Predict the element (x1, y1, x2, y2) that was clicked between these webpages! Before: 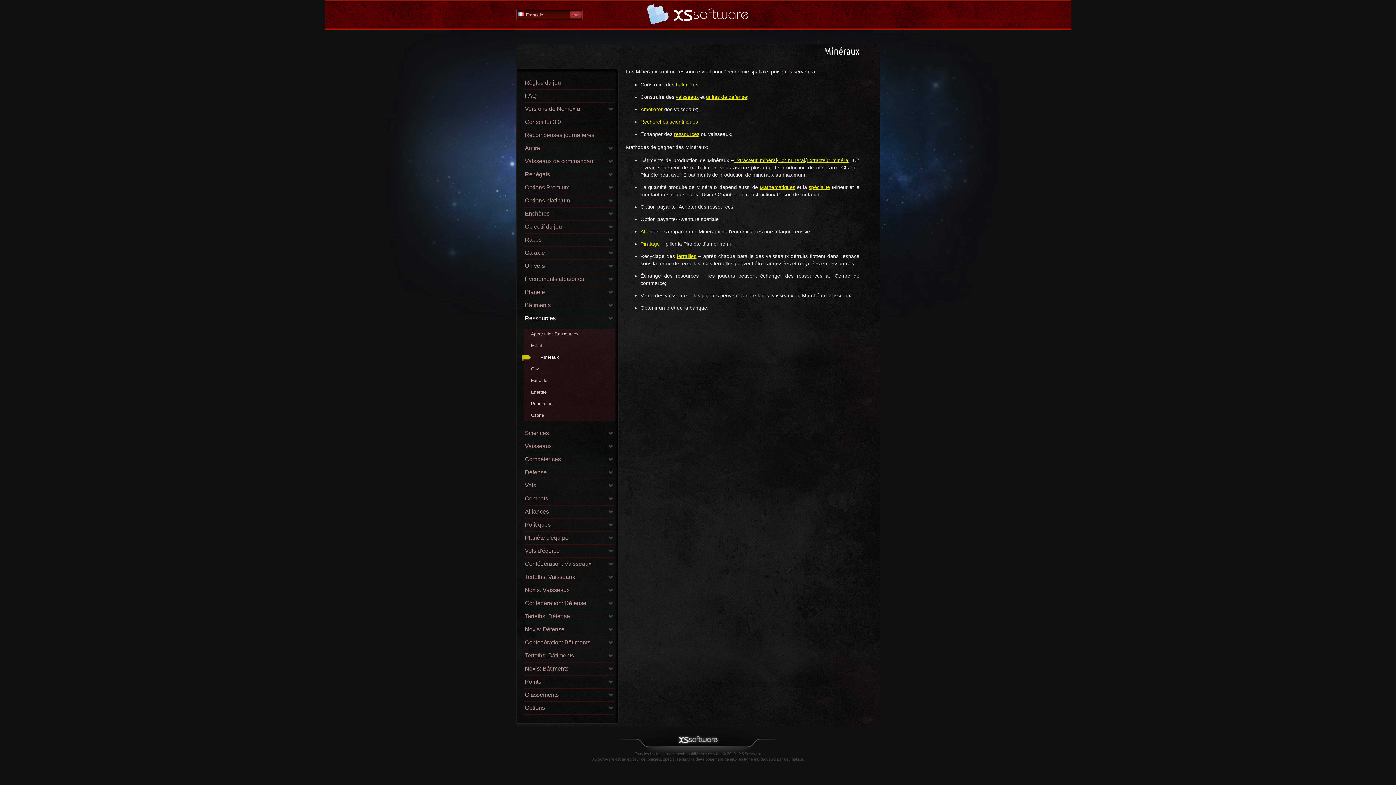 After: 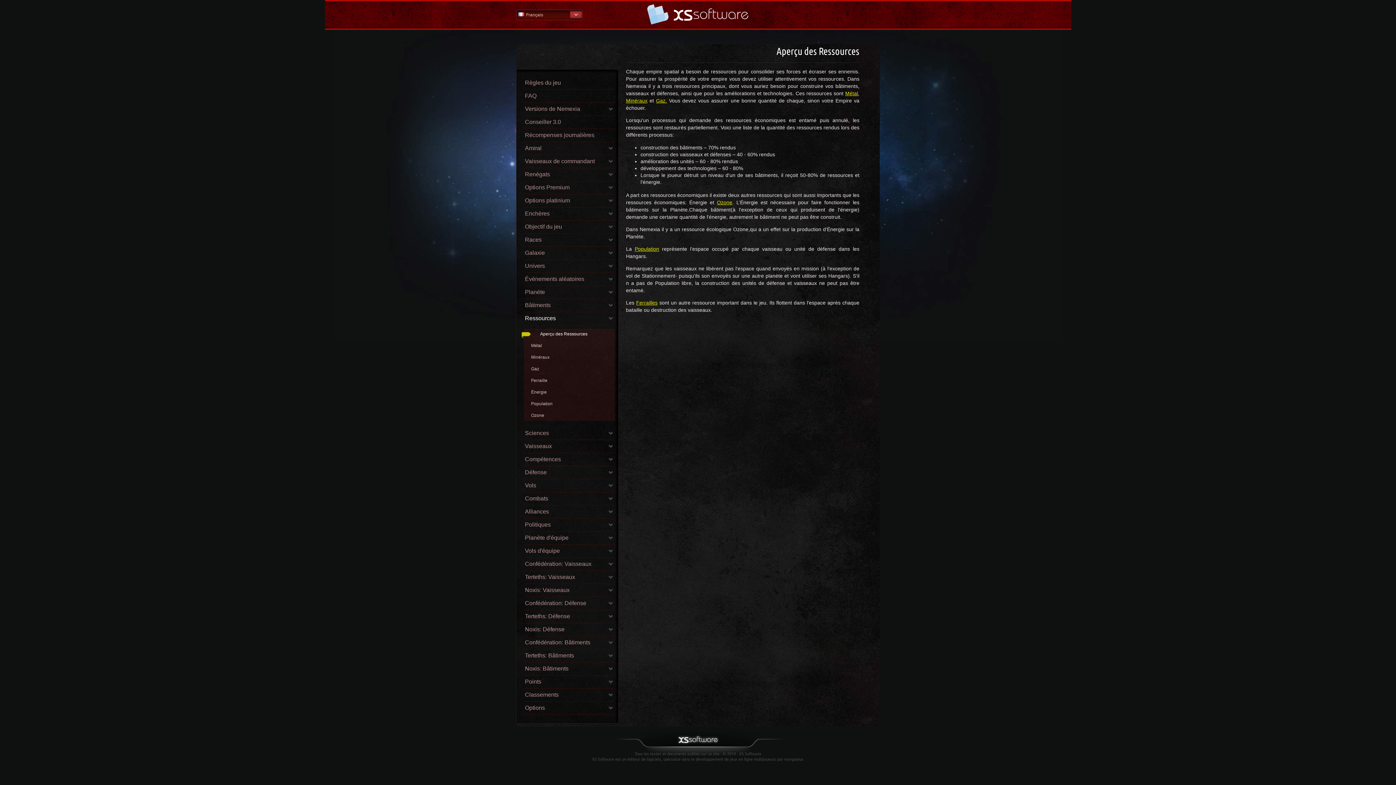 Action: bbox: (674, 131, 699, 137) label: ressources